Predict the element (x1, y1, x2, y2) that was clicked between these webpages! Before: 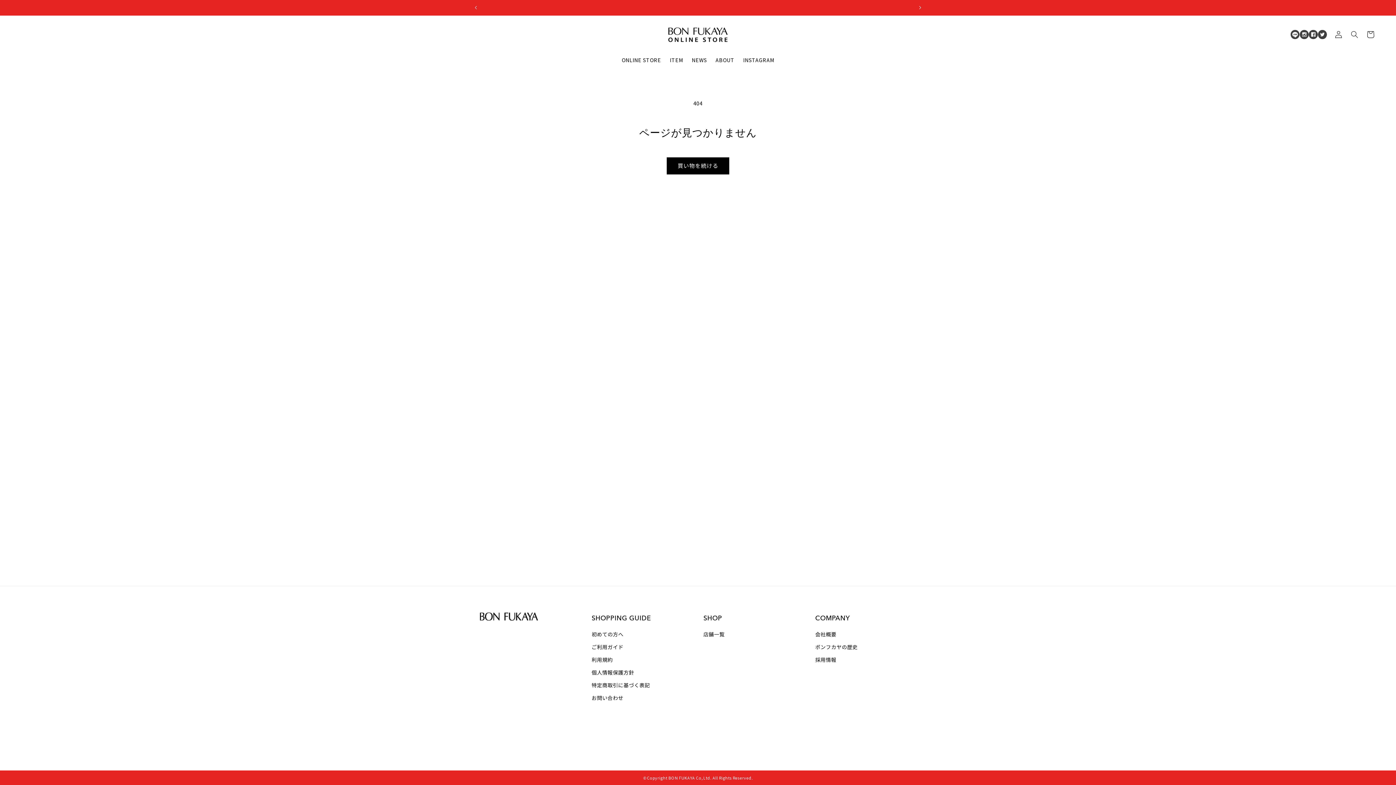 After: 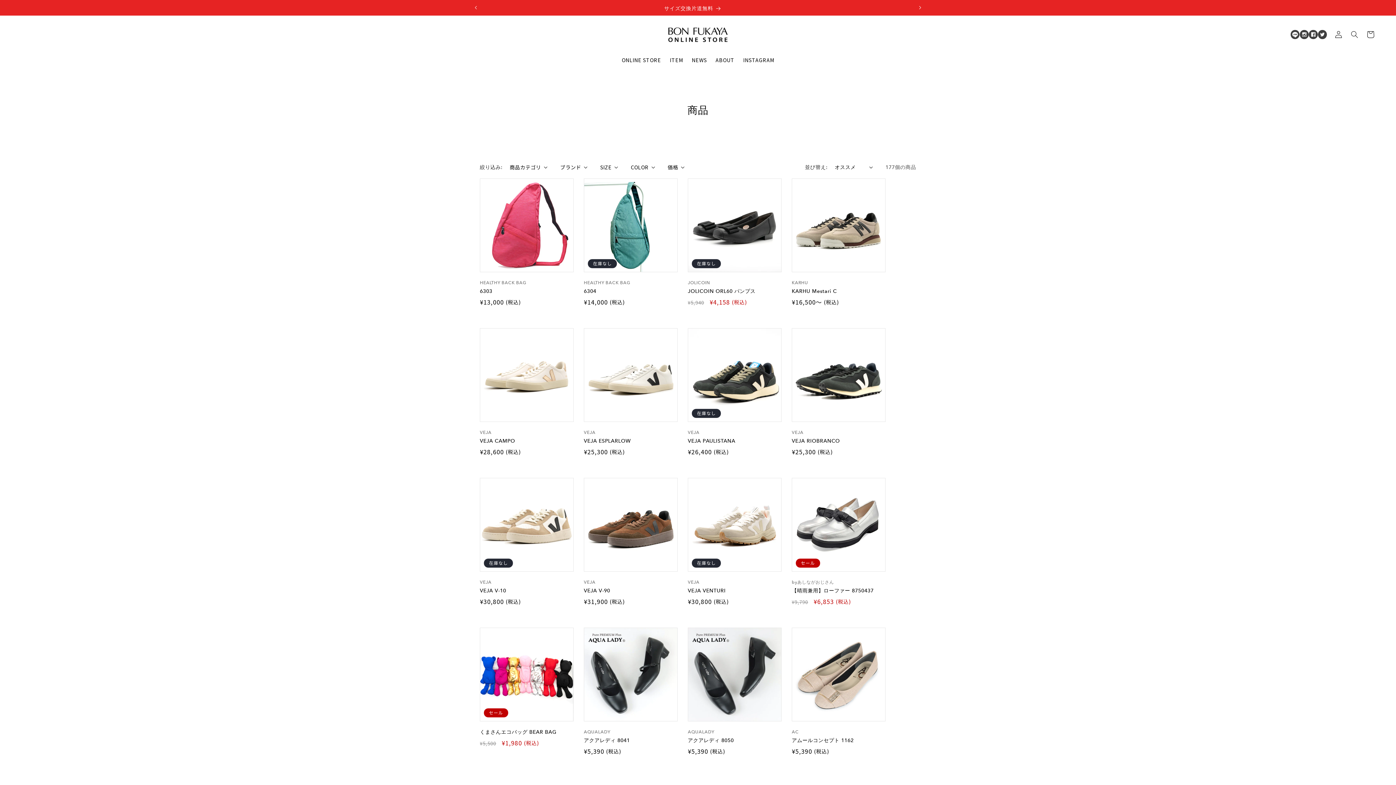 Action: bbox: (666, 157, 729, 174) label: 買い物を続ける